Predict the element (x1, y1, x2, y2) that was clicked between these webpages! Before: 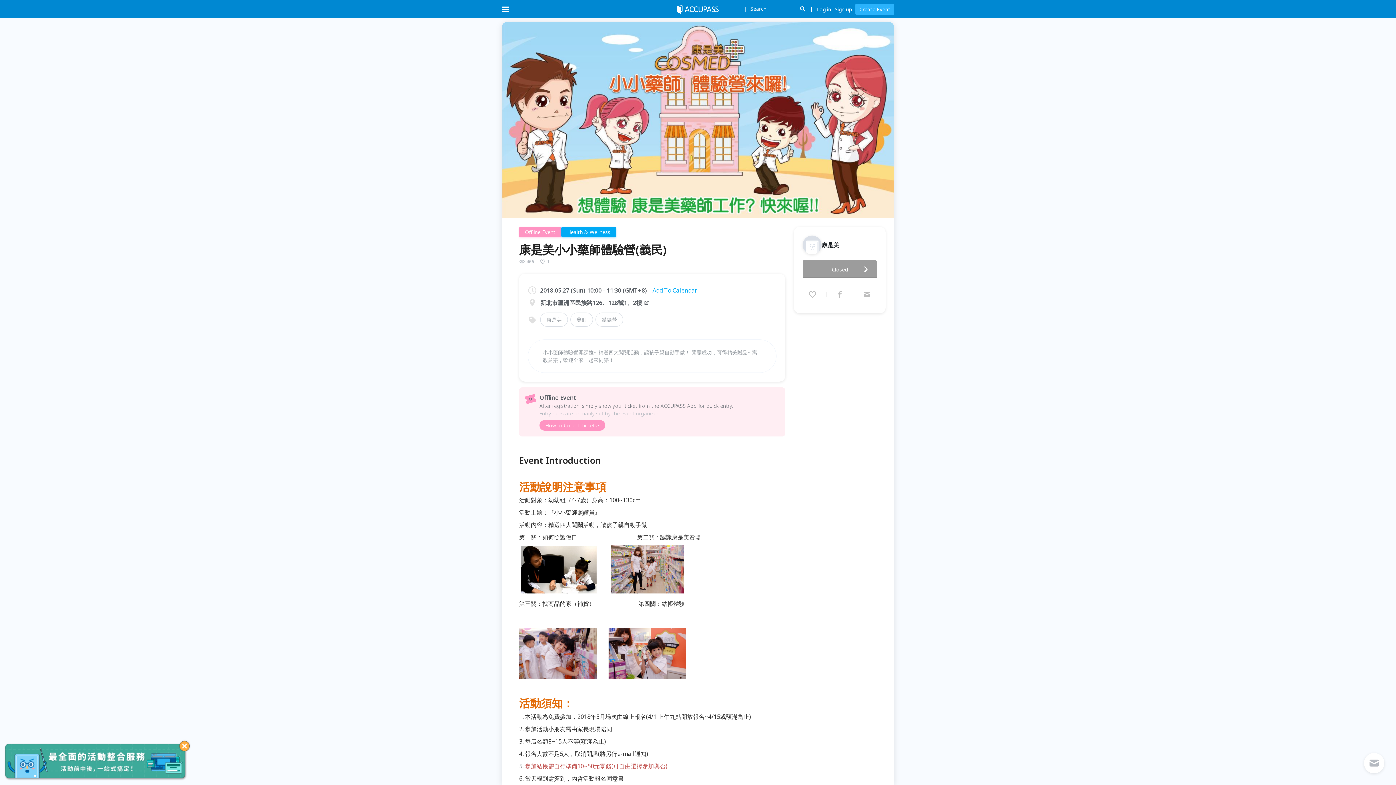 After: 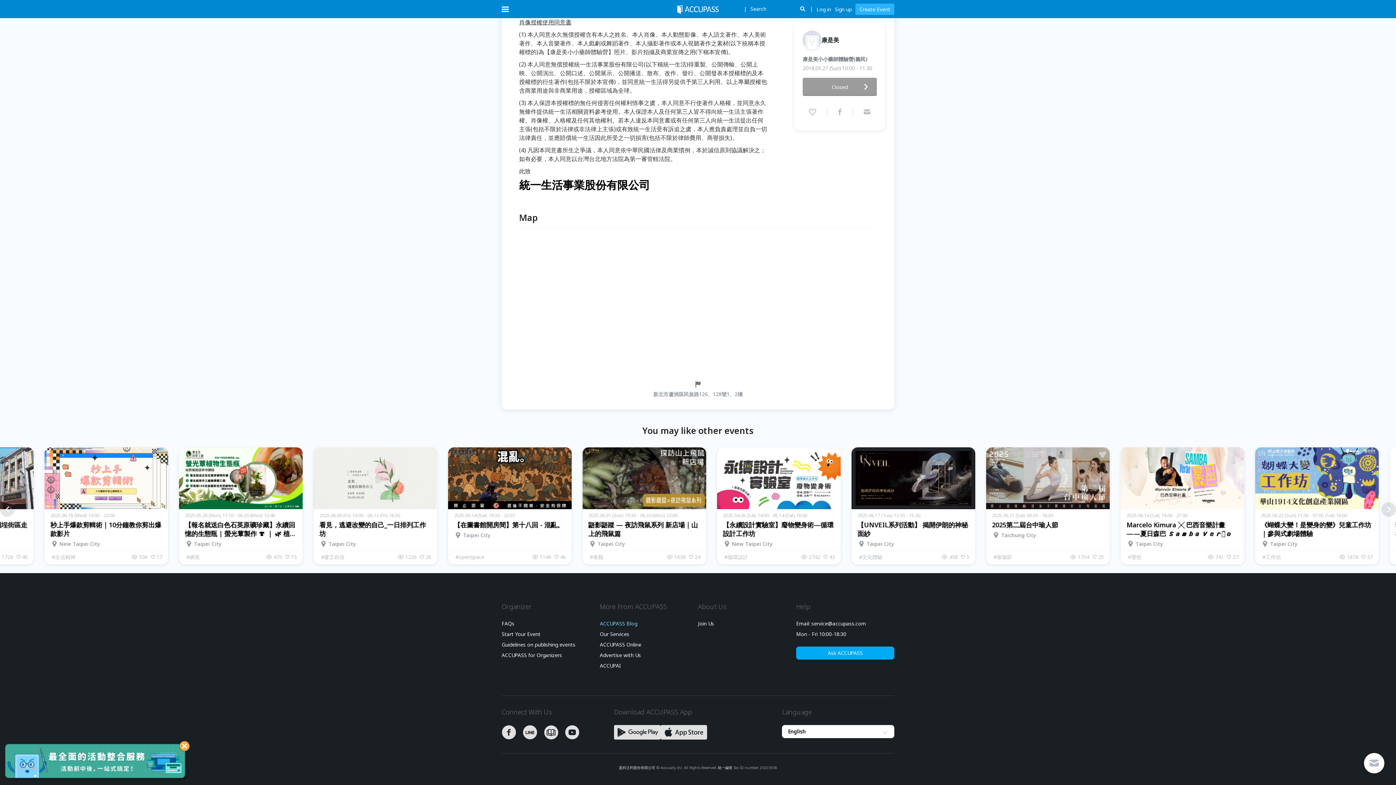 Action: bbox: (600, 417, 638, 422) label: ACCUPASS Blog